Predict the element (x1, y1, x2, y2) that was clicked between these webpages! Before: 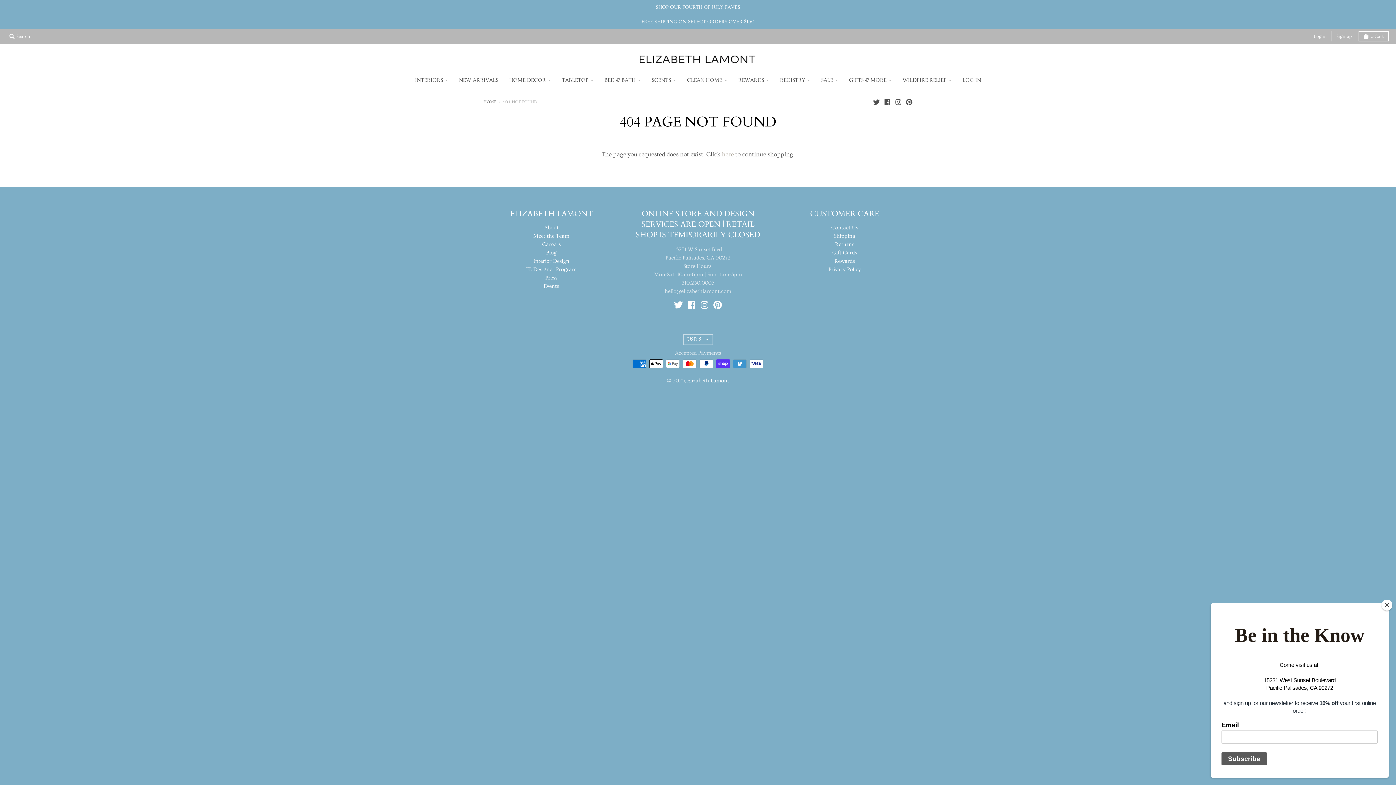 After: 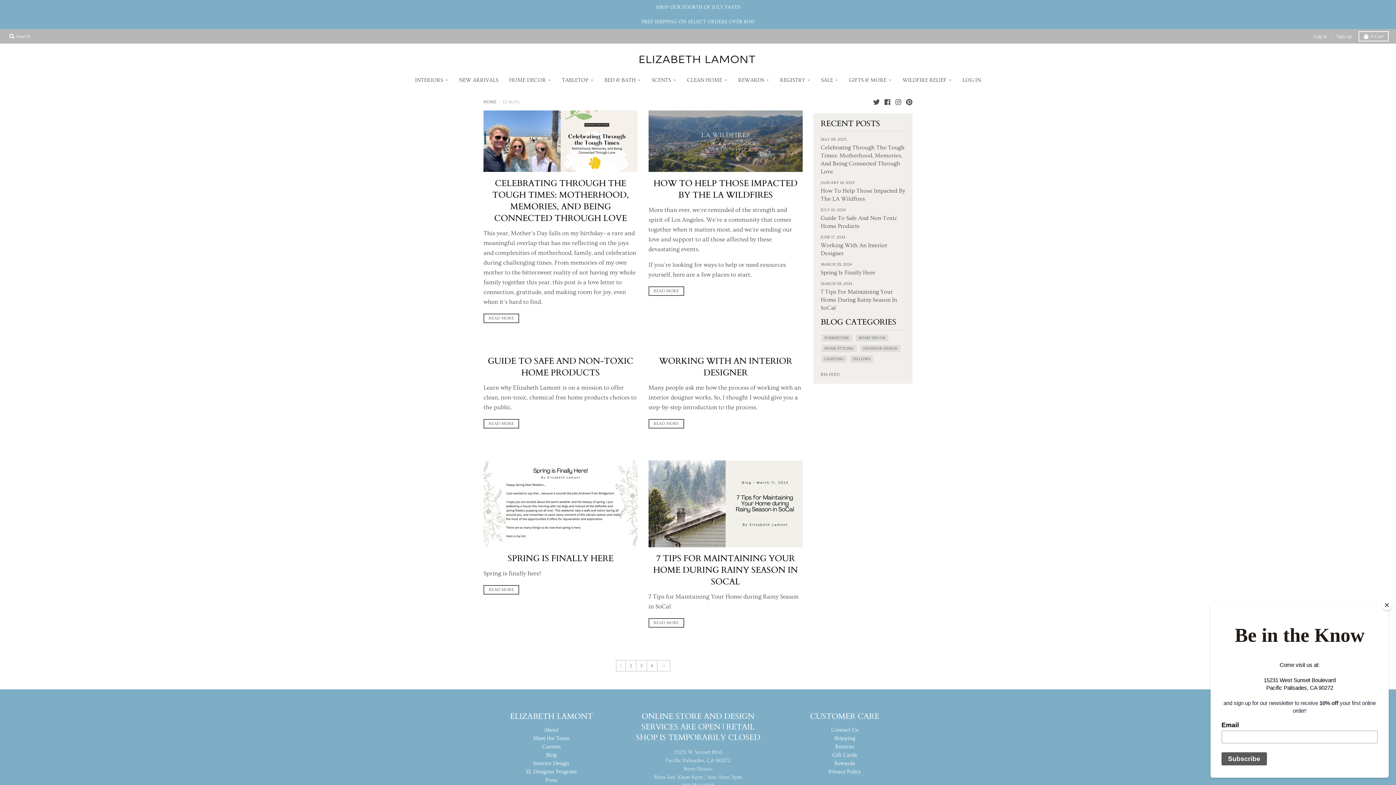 Action: bbox: (546, 249, 556, 255) label: Blog